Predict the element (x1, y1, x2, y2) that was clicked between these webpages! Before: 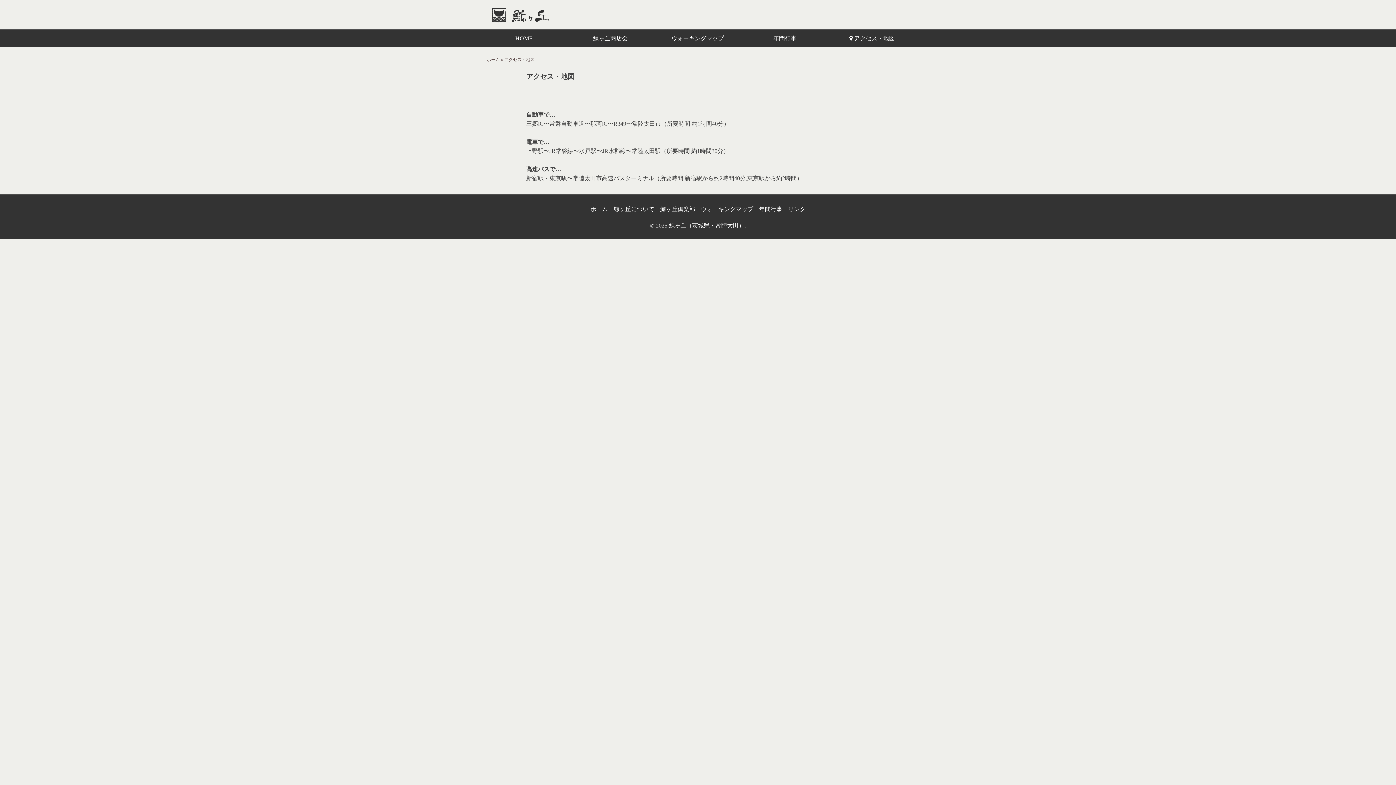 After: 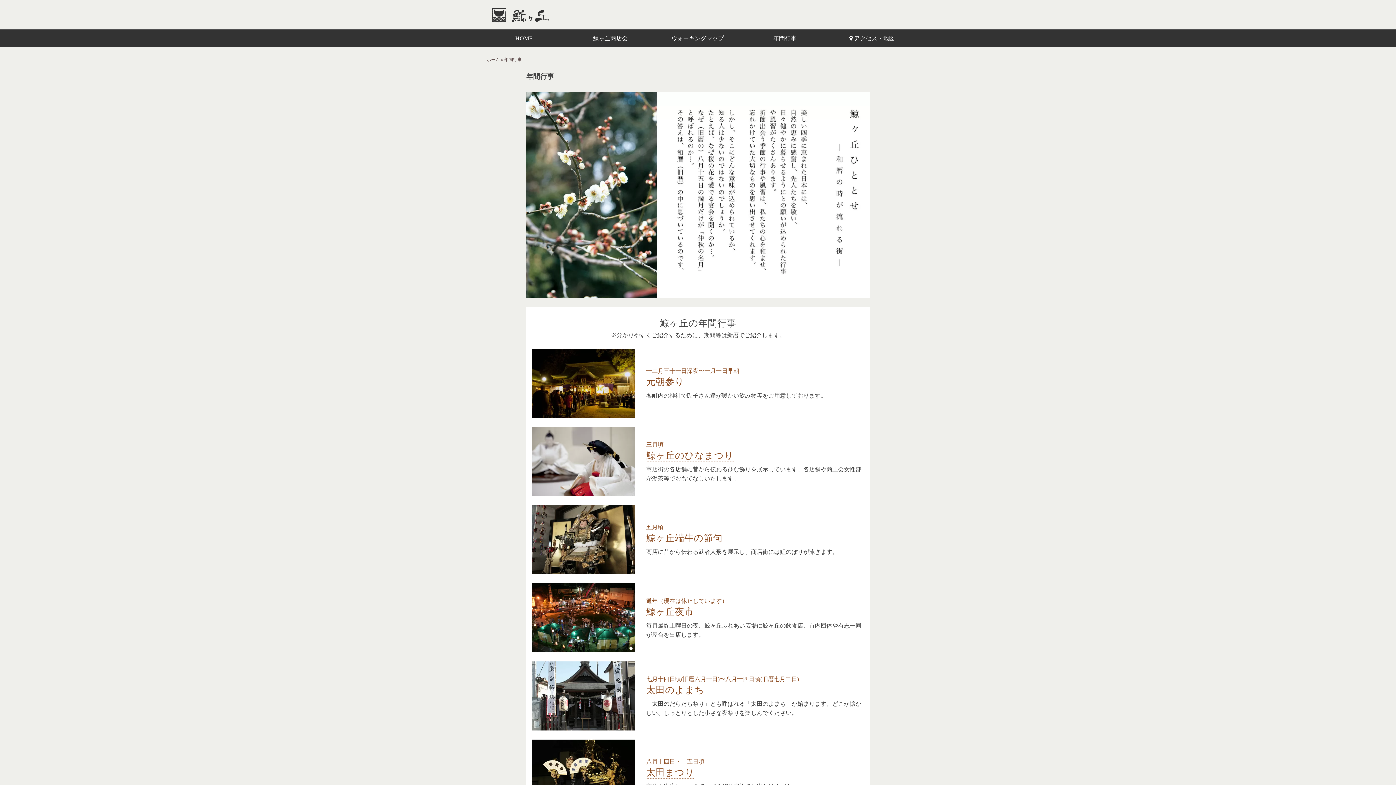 Action: label: 年間行事 bbox: (756, 203, 785, 215)